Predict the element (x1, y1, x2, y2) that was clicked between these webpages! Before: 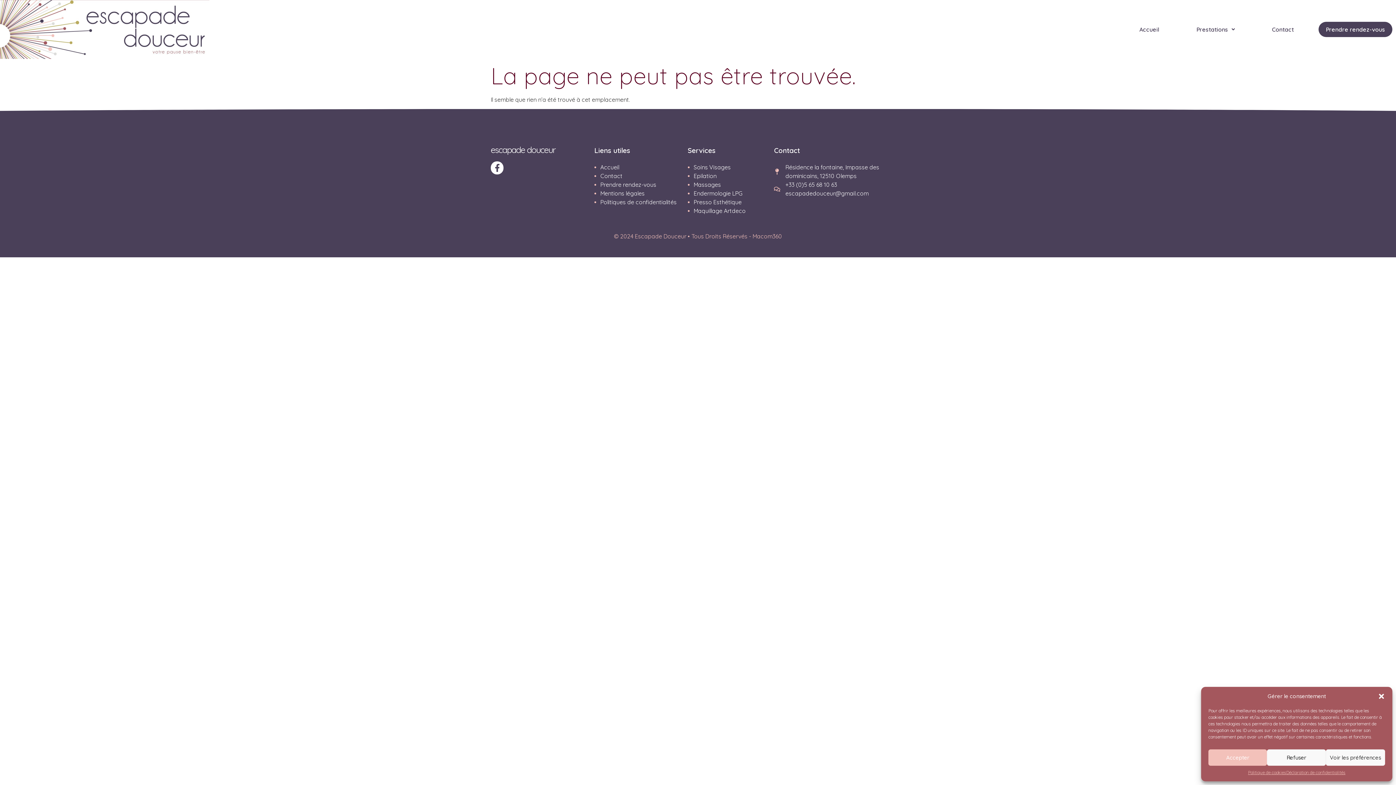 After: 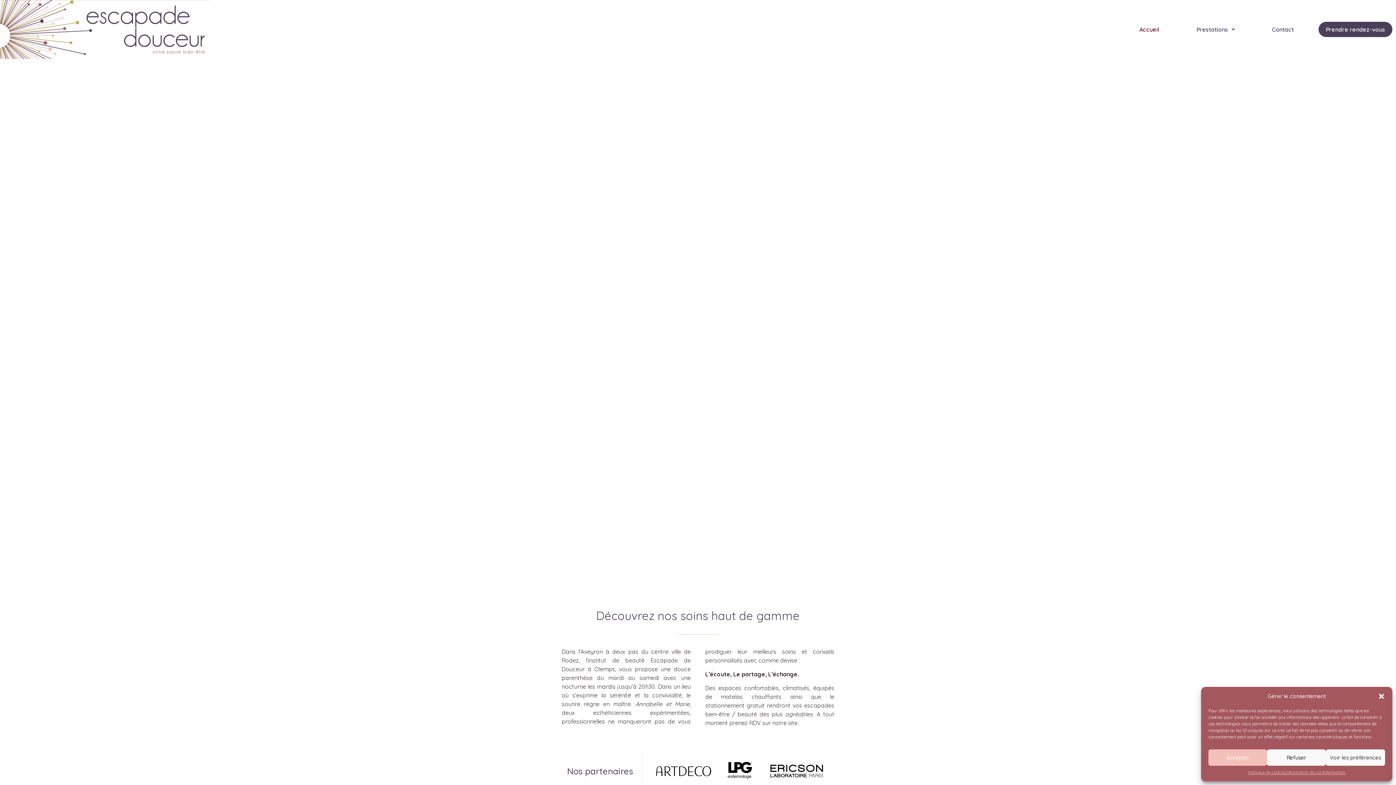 Action: label: escapade douceur bbox: (490, 144, 555, 155)